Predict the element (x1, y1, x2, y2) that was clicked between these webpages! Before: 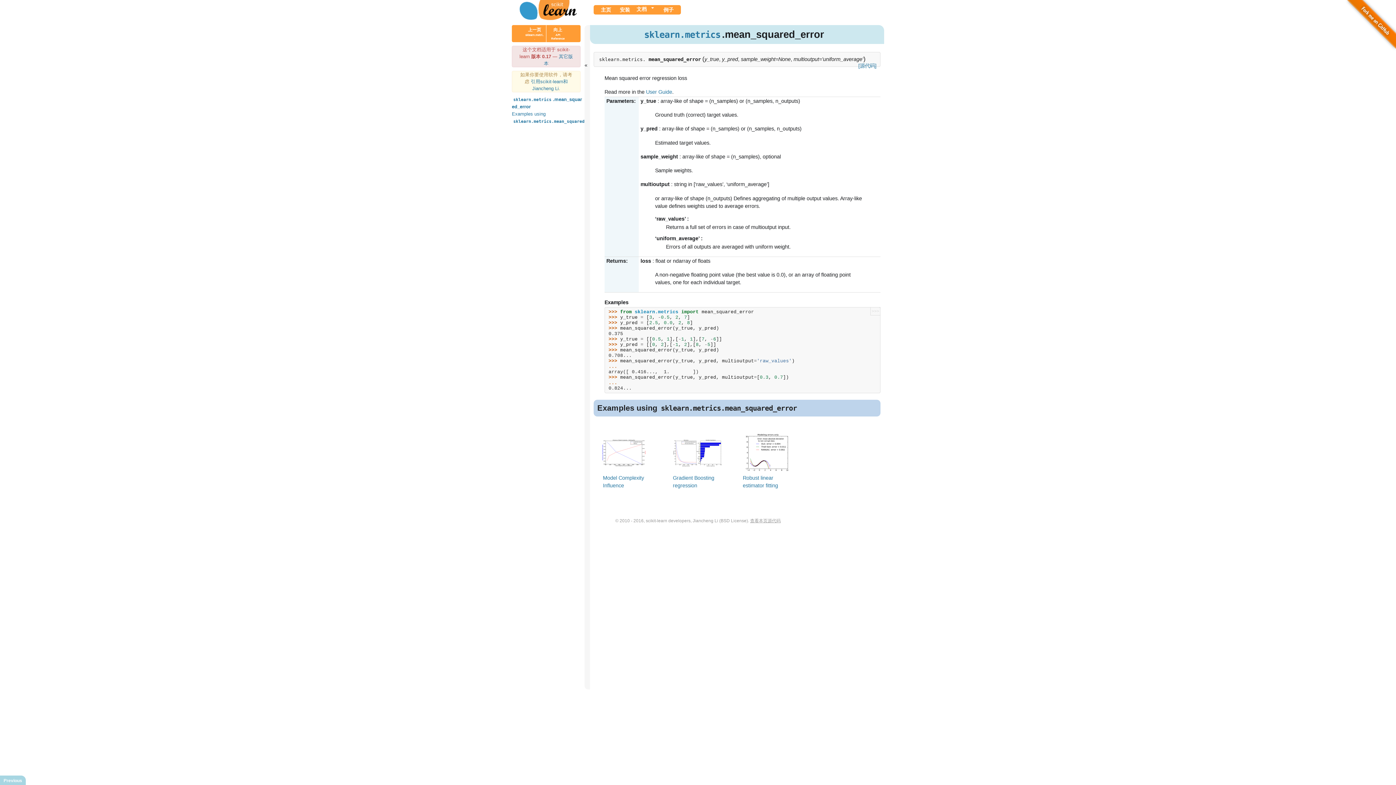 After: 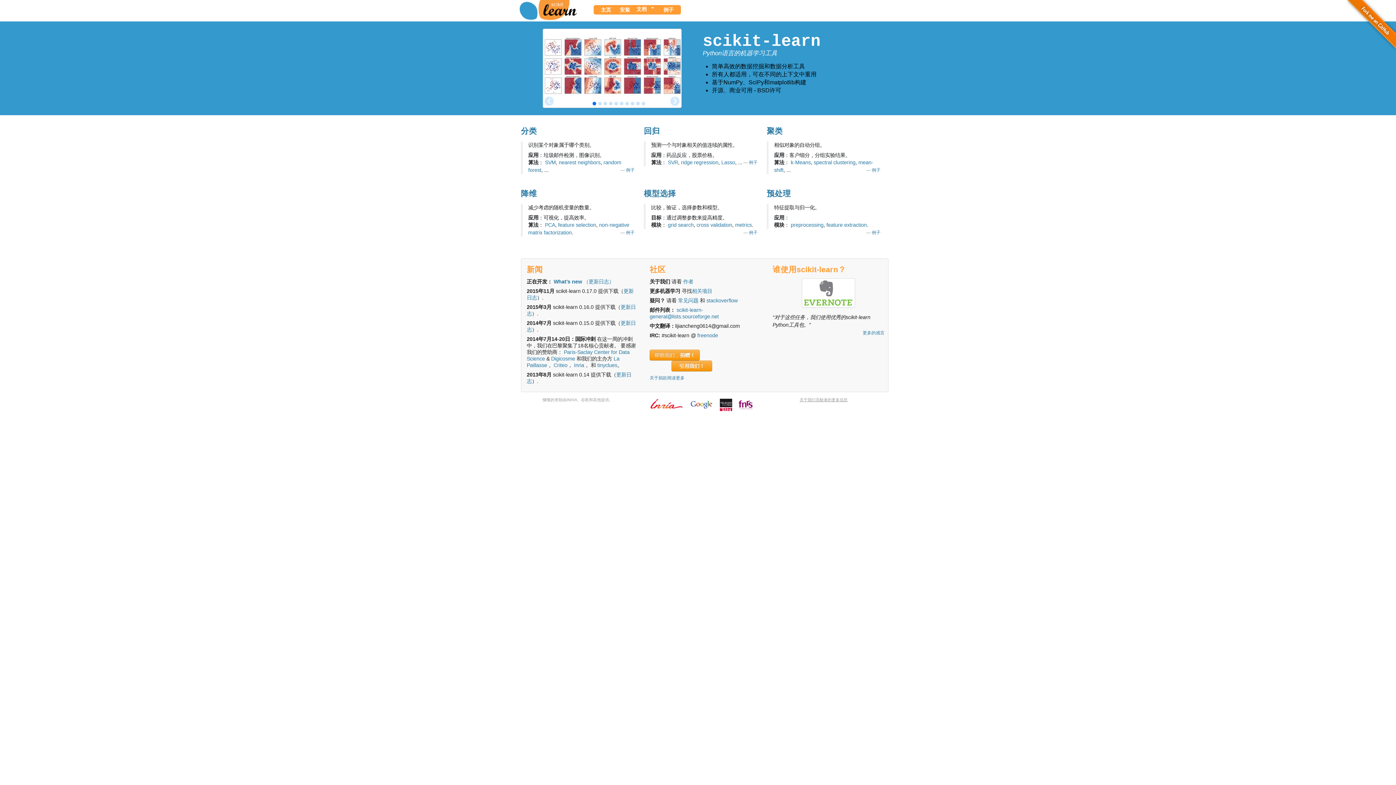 Action: label: 主页 bbox: (601, 6, 611, 12)